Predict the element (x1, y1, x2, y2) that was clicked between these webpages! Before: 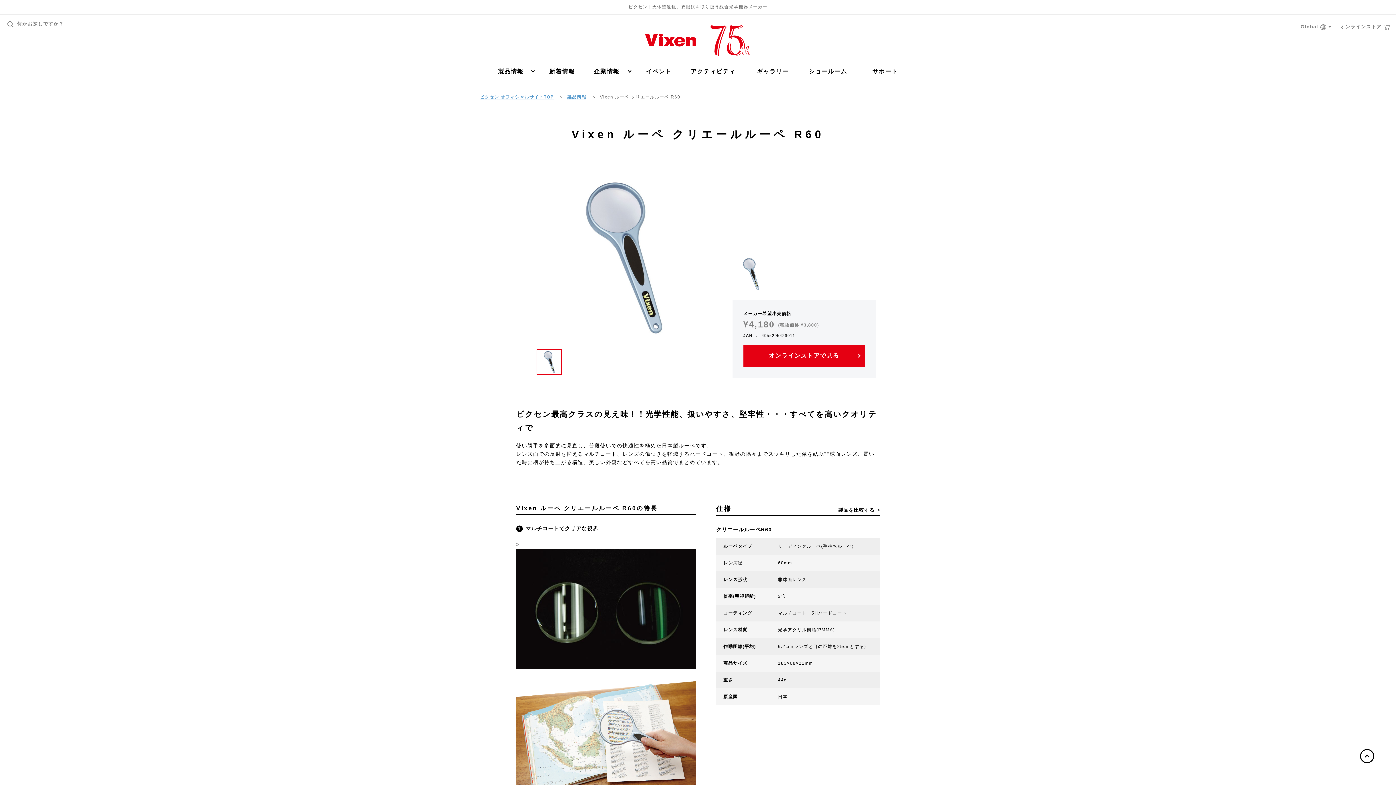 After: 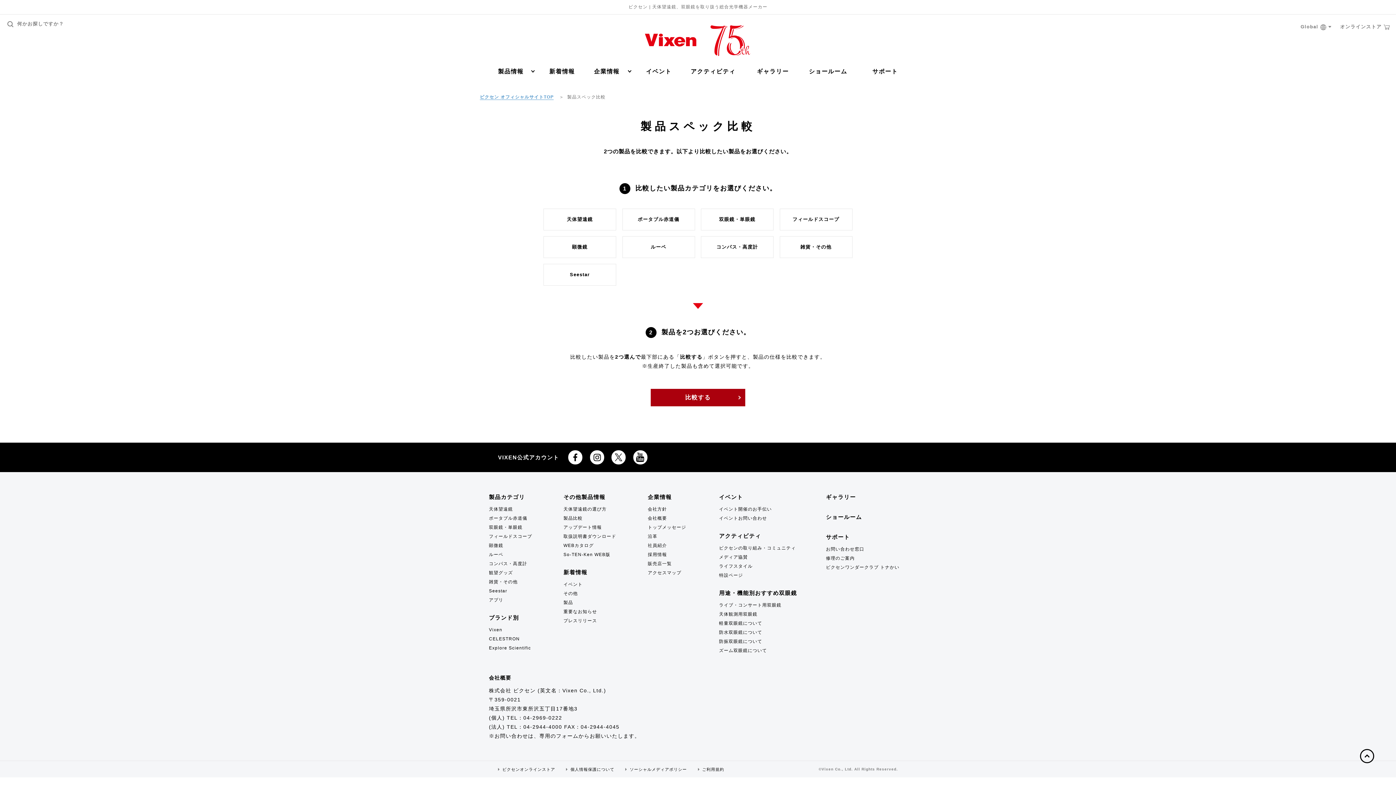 Action: bbox: (838, 508, 880, 512) label: 製品を比較する